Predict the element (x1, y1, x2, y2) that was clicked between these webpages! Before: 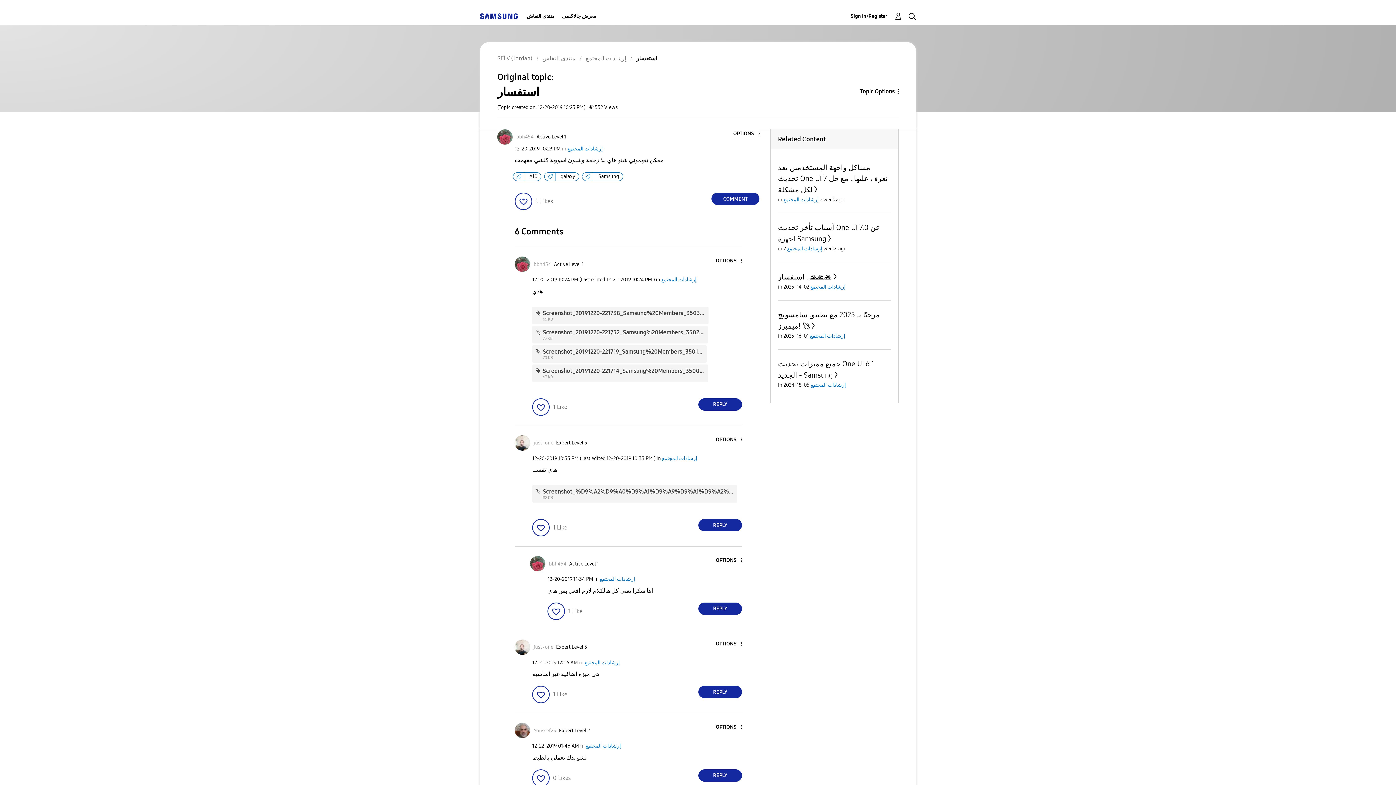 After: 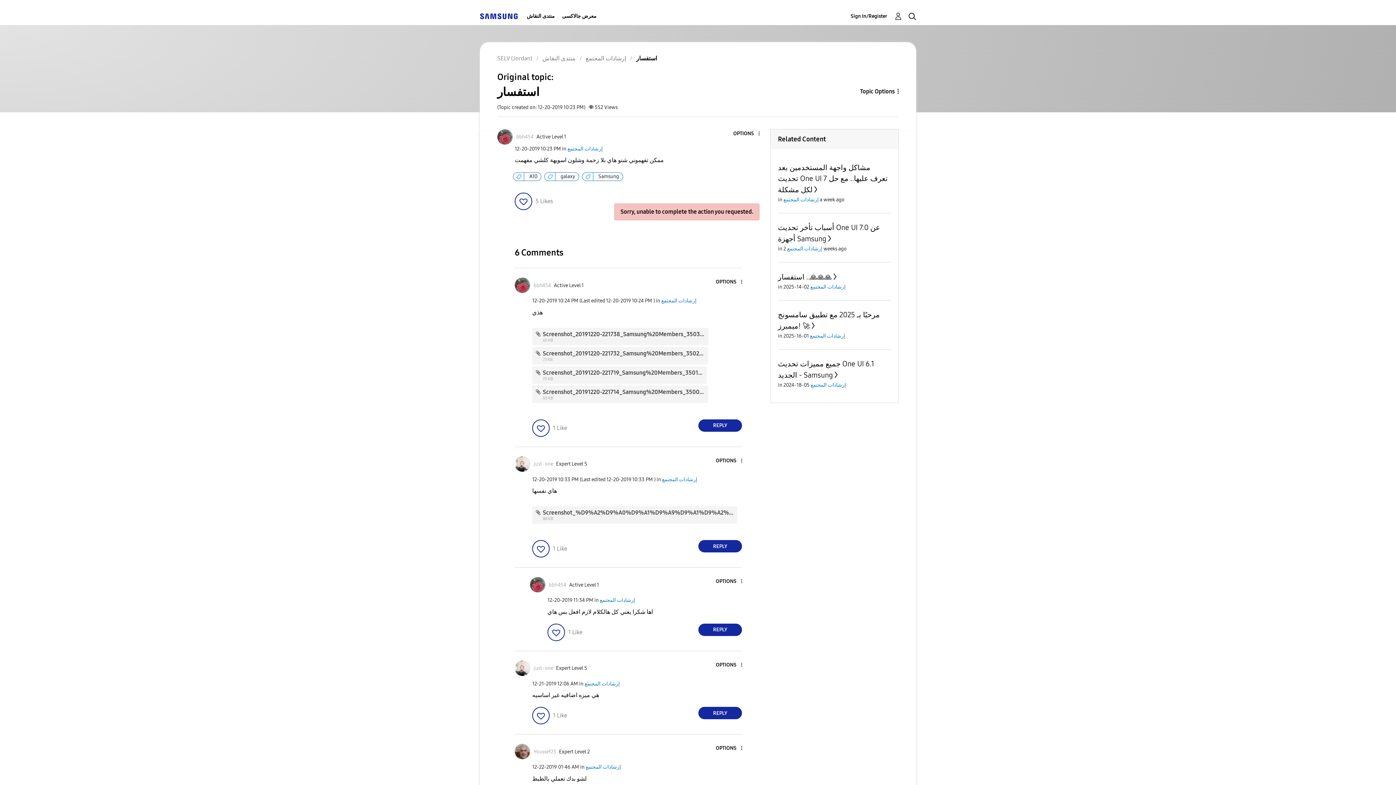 Action: label: Reply to استفسار post bbox: (711, 192, 759, 205)